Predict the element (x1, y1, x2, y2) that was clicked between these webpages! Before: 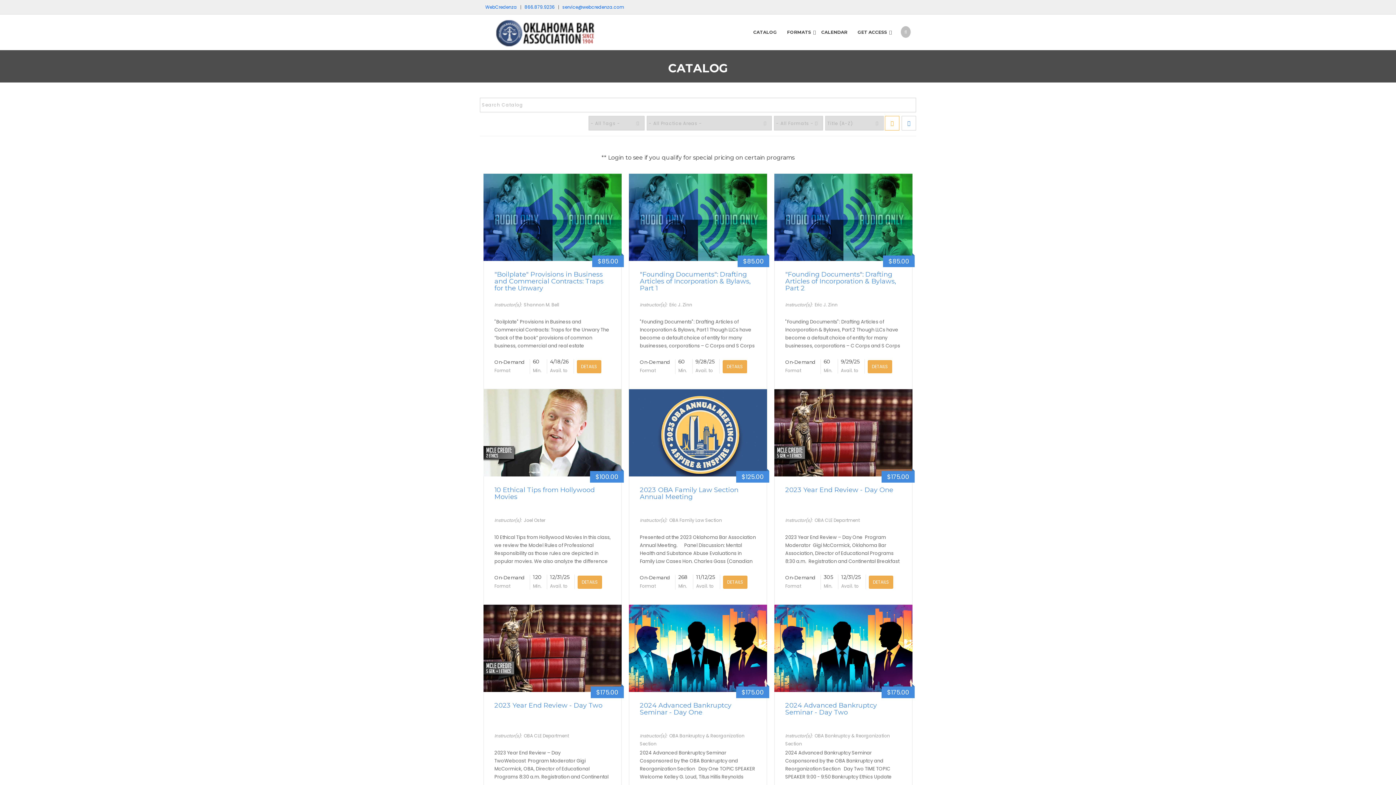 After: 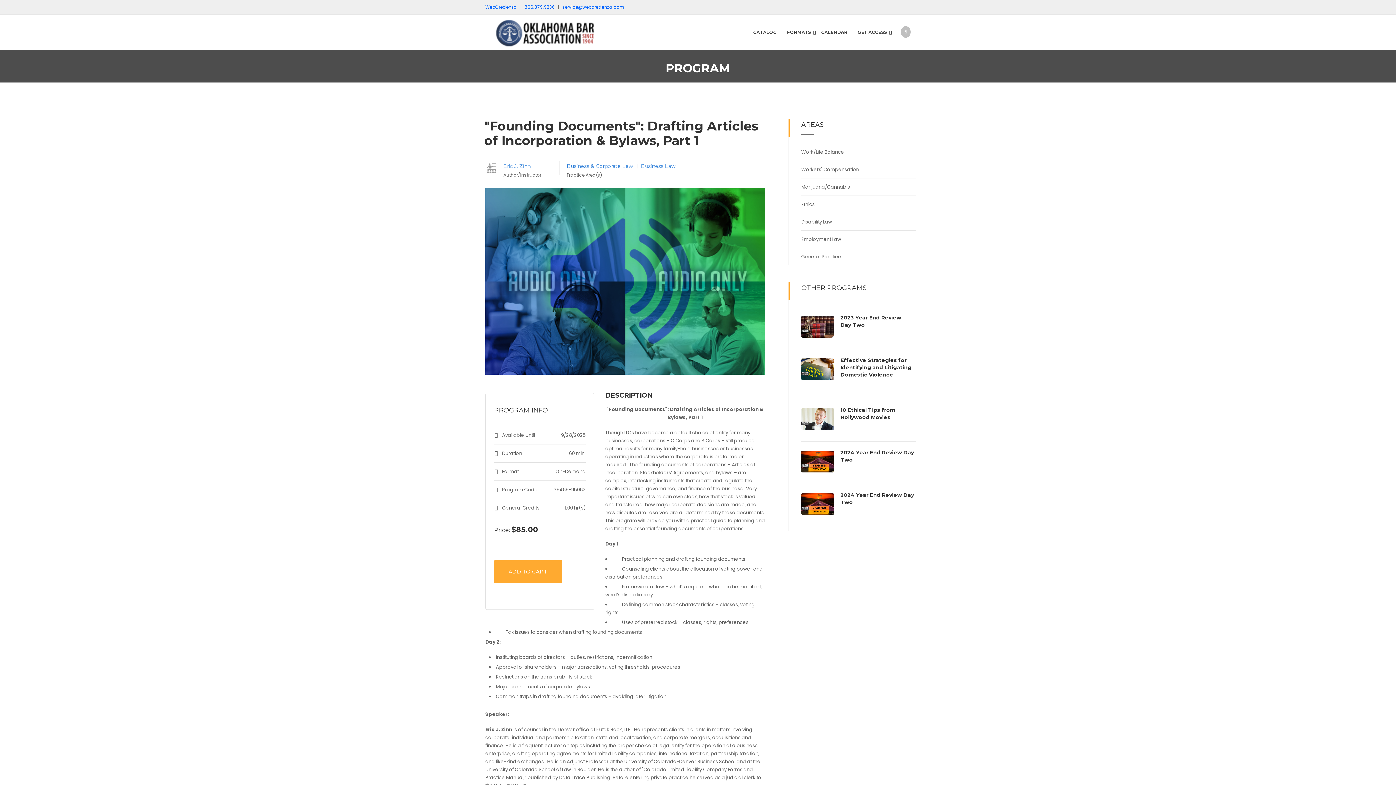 Action: label: "Founding Documents": Drafting Articles of Incorporation & Bylaws, Part 1 bbox: (640, 270, 750, 292)